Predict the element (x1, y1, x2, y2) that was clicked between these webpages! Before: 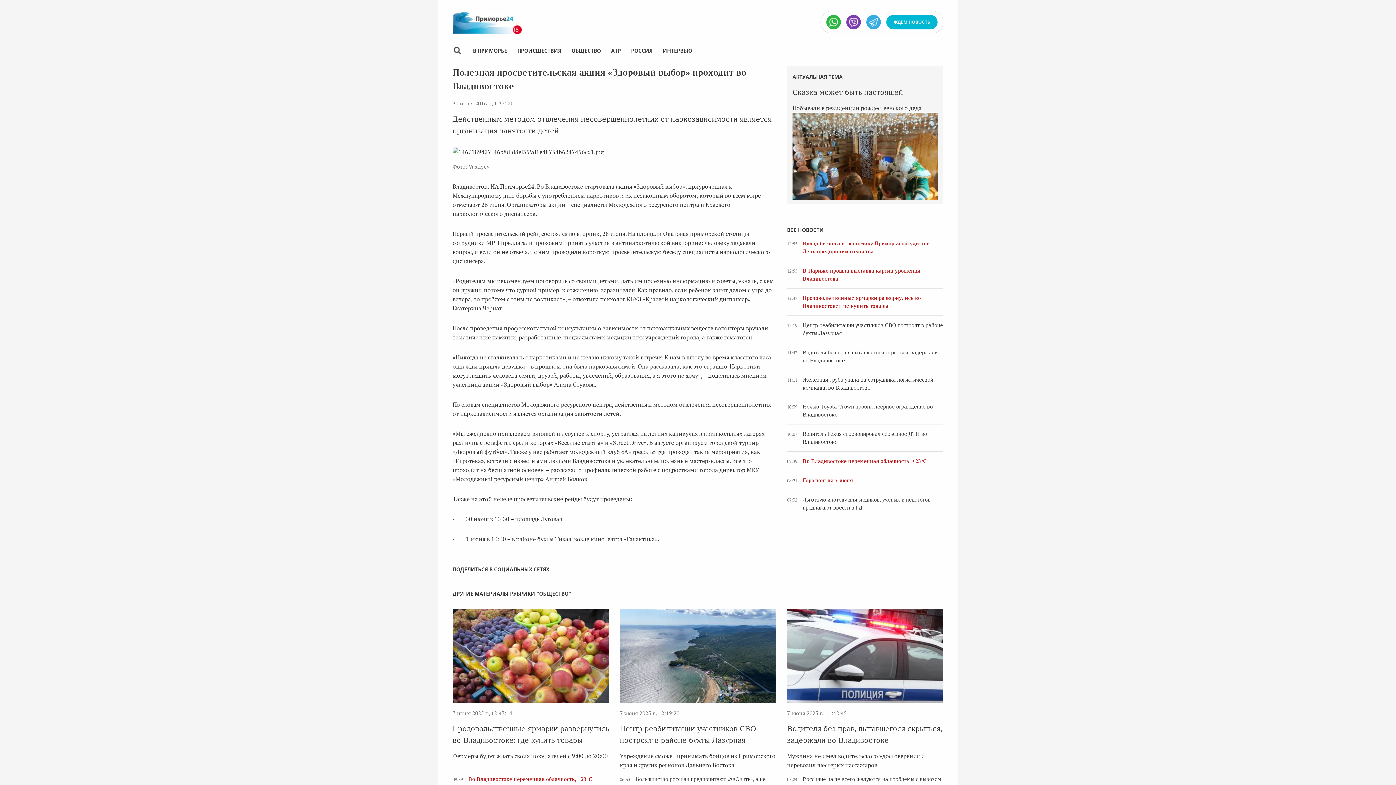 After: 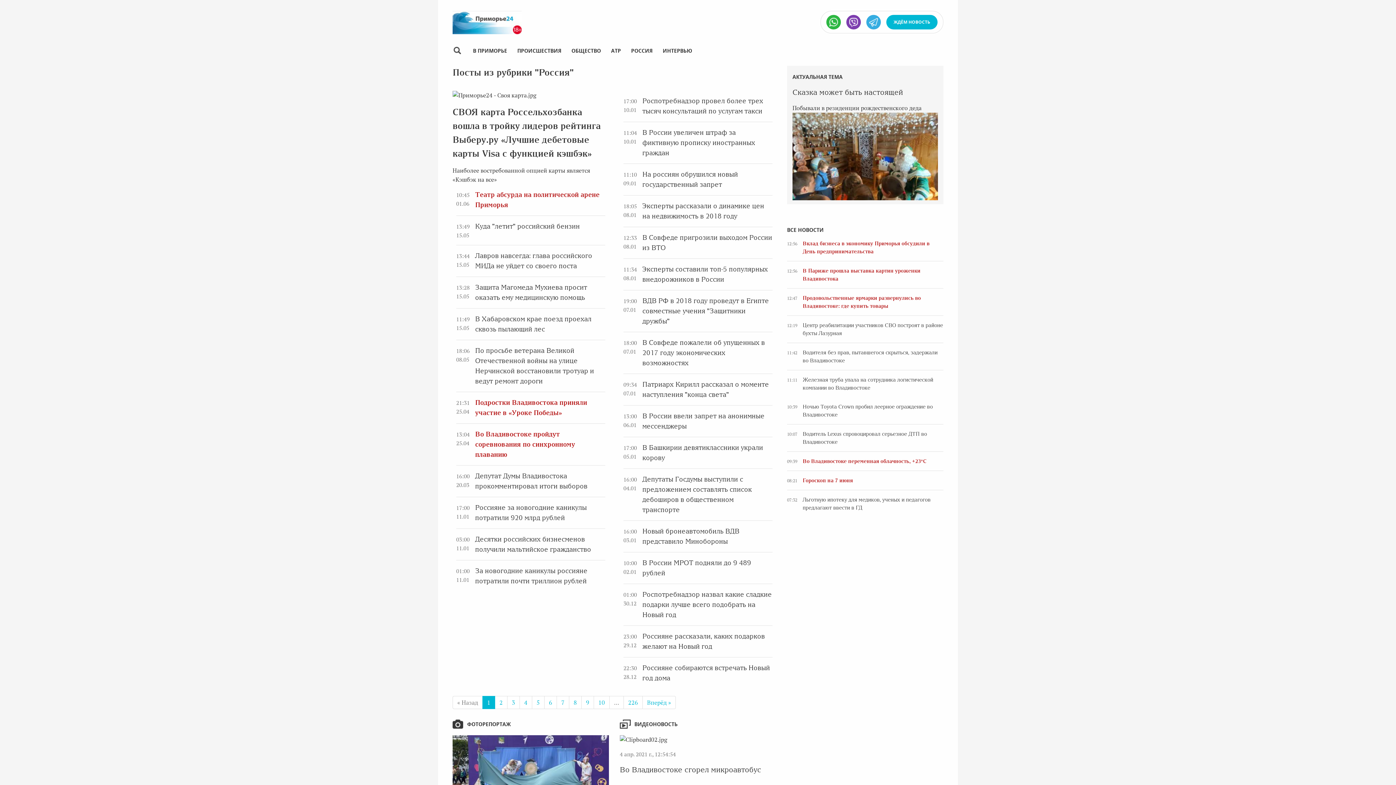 Action: bbox: (631, 47, 652, 54) label: РОССИЯ